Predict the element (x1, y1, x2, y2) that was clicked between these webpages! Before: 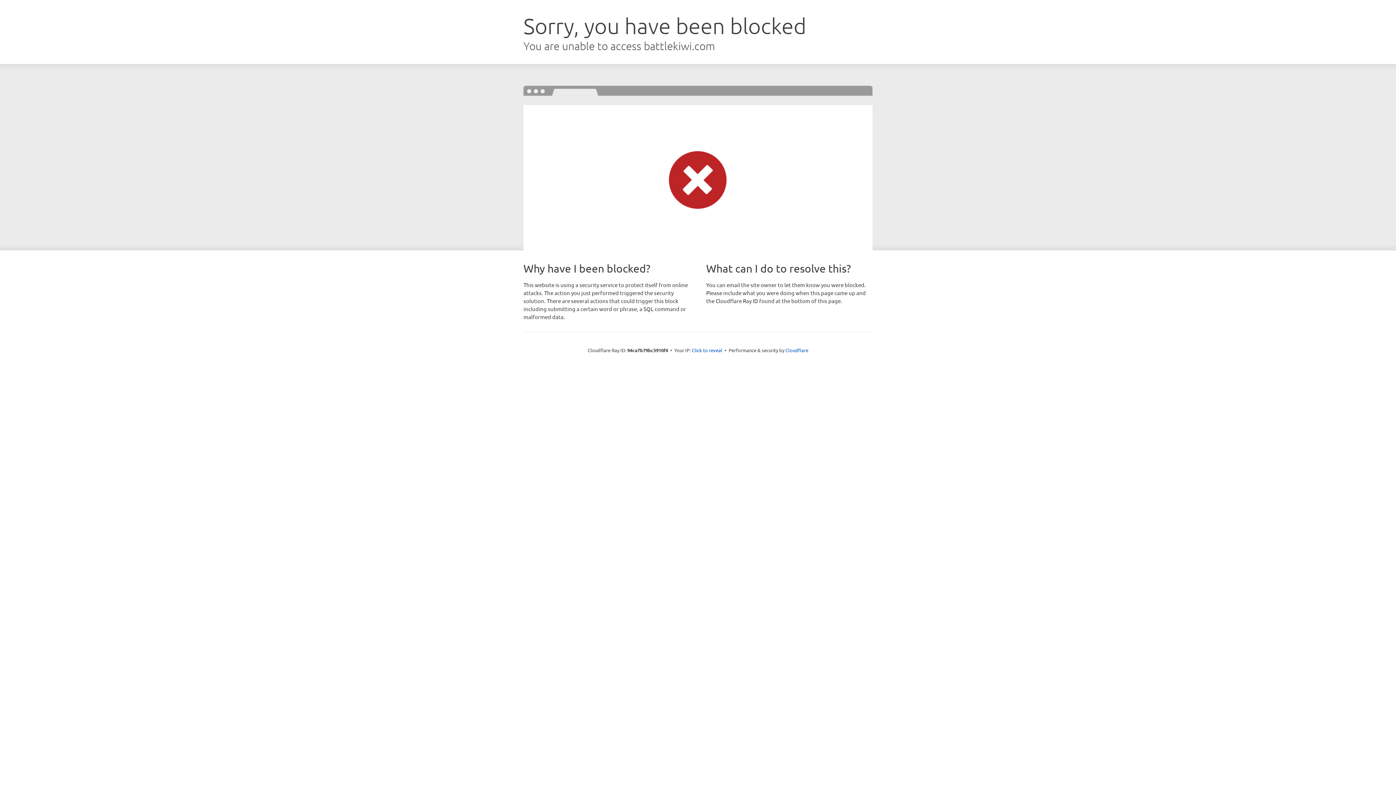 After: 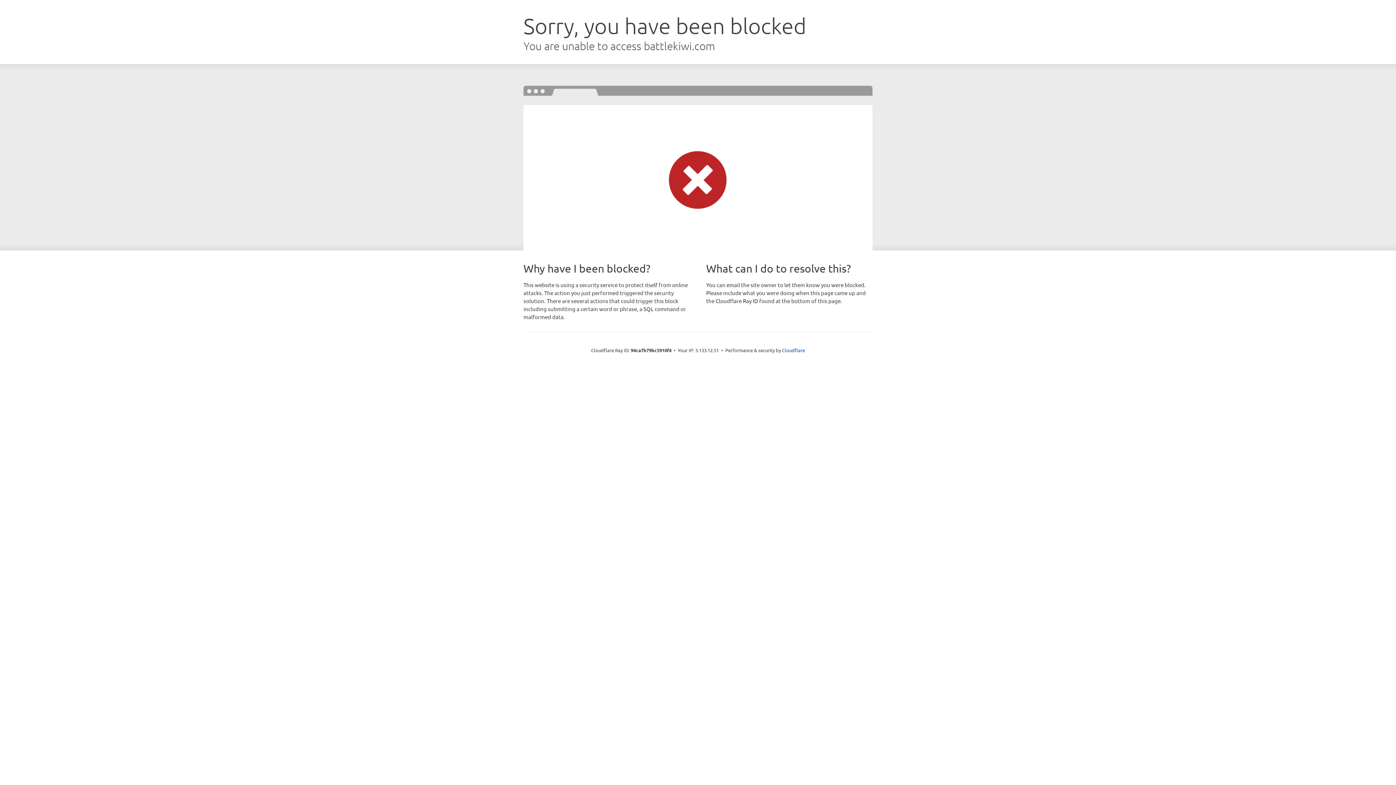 Action: label: Click to reveal bbox: (692, 346, 722, 353)